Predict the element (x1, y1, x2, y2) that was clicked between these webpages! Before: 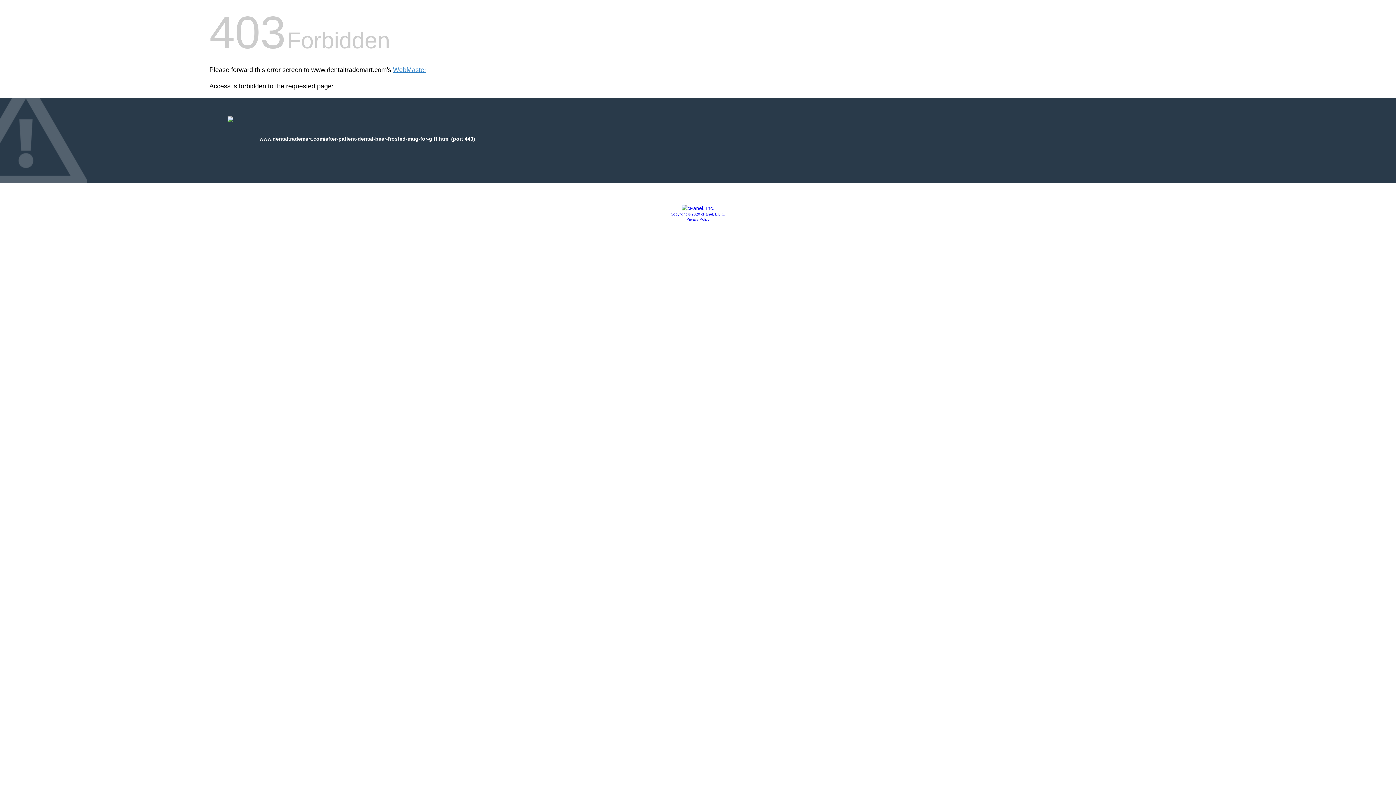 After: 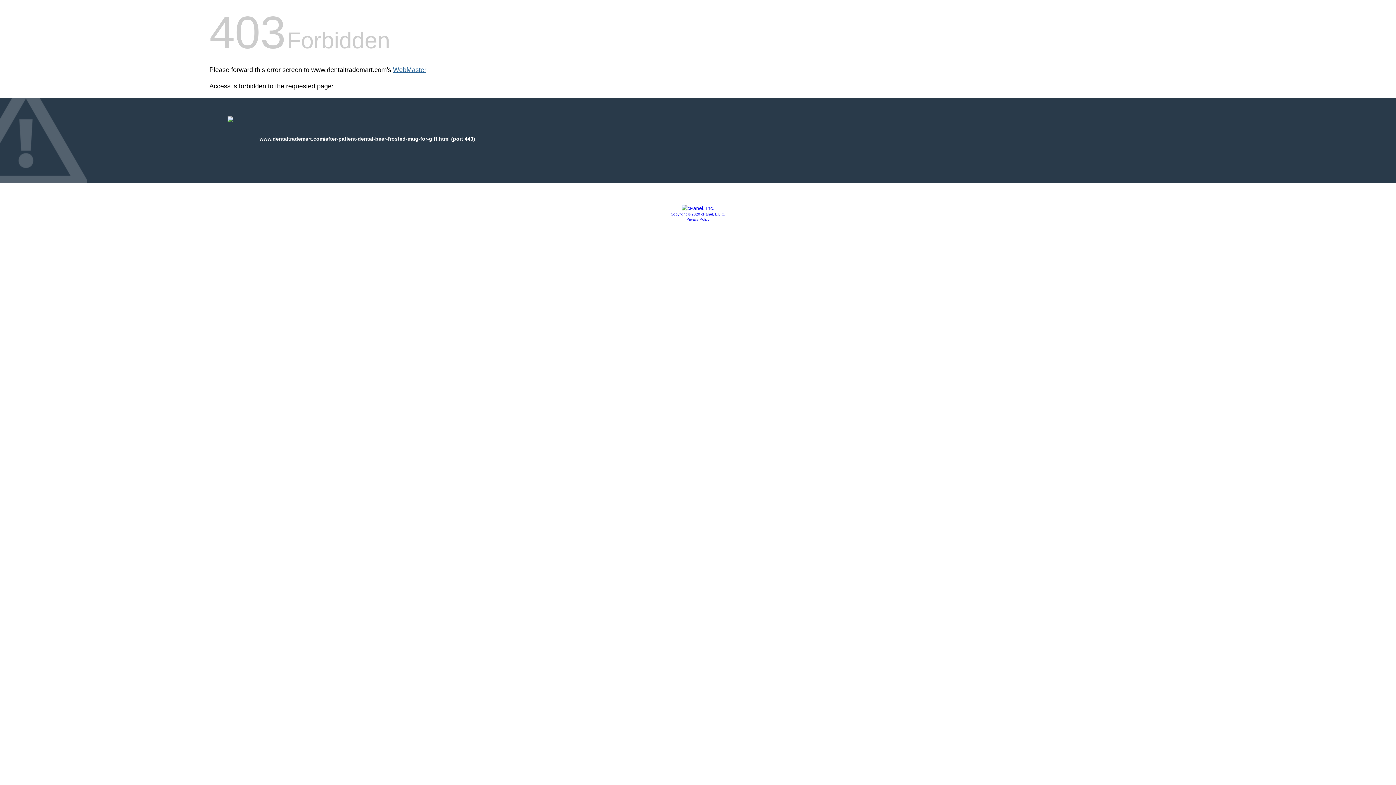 Action: bbox: (393, 66, 426, 73) label: WebMaster